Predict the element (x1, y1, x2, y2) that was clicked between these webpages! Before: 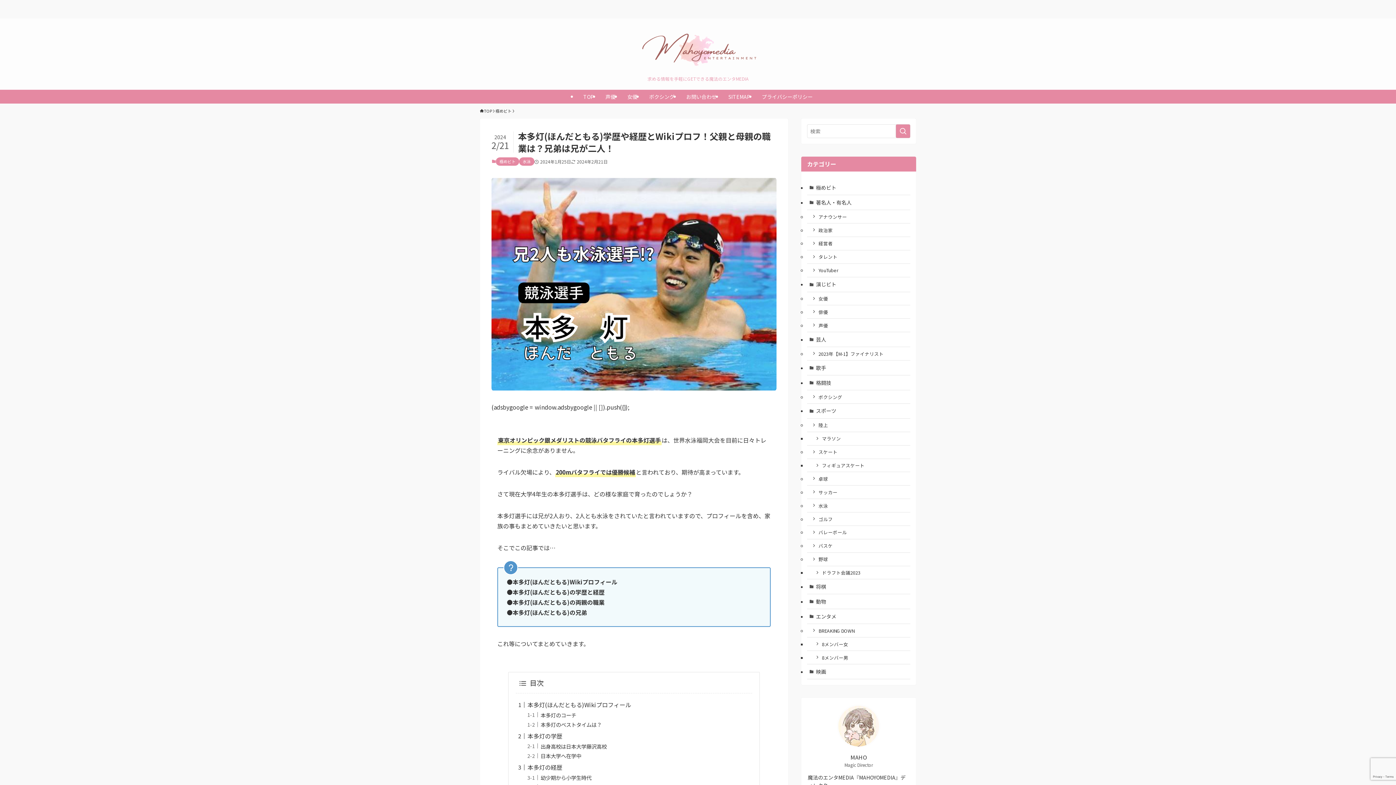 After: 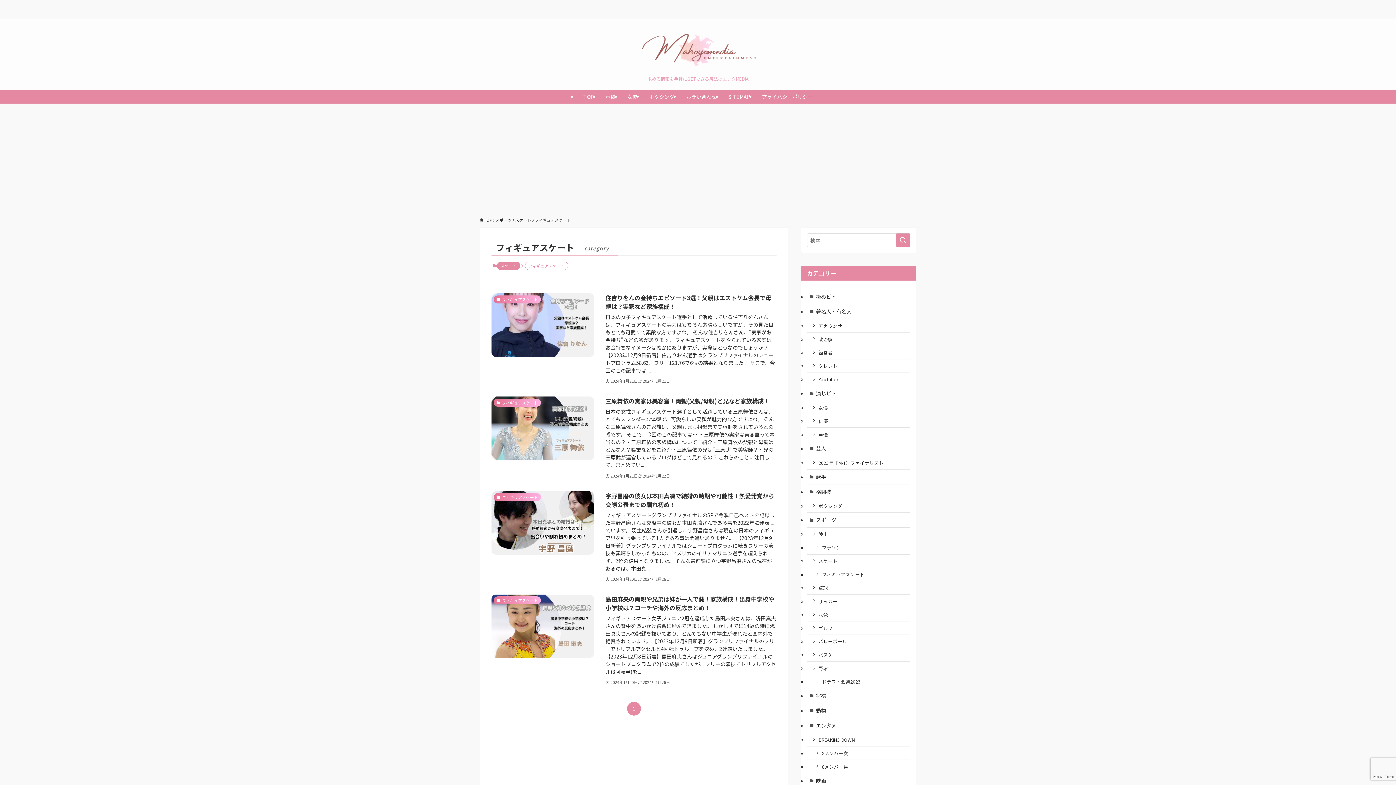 Action: bbox: (807, 459, 910, 472) label: フィギュアスケート